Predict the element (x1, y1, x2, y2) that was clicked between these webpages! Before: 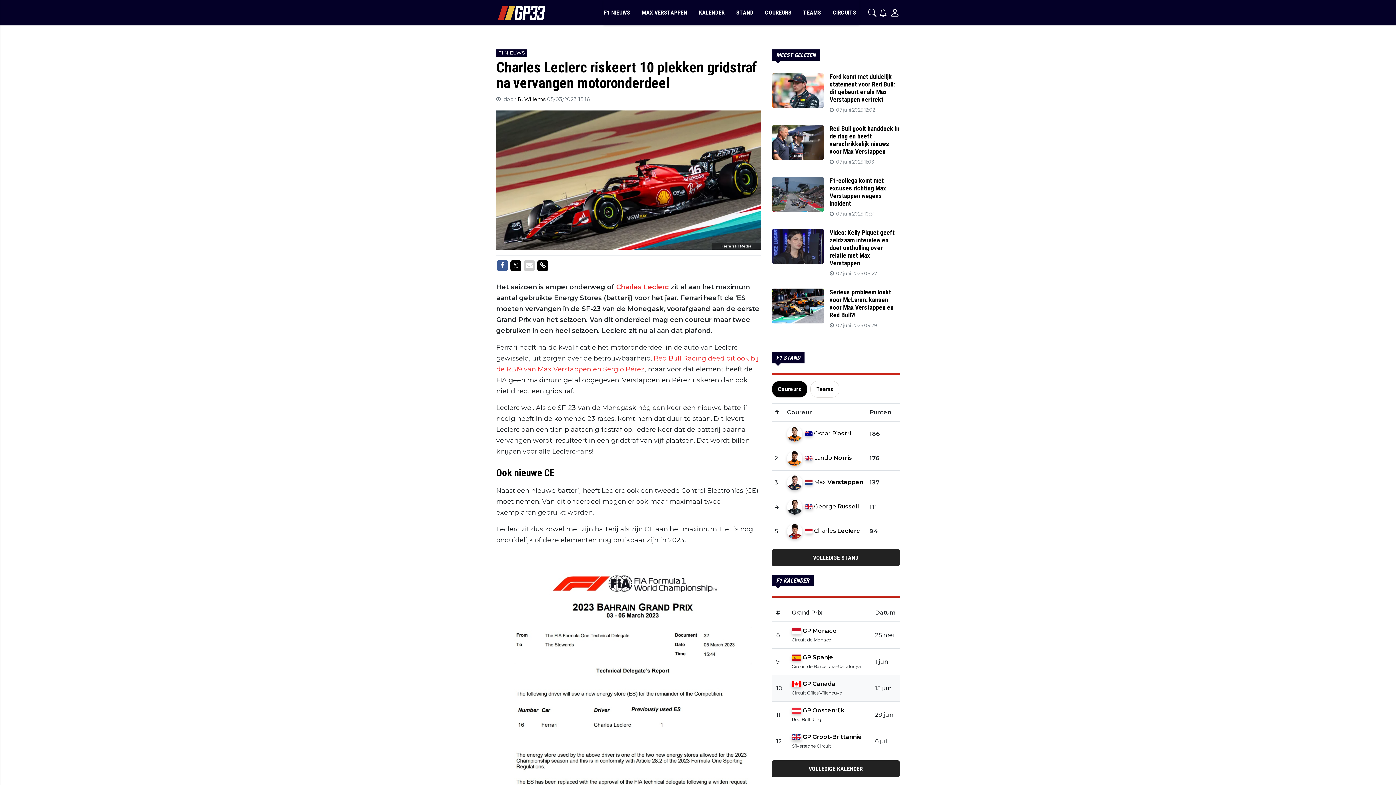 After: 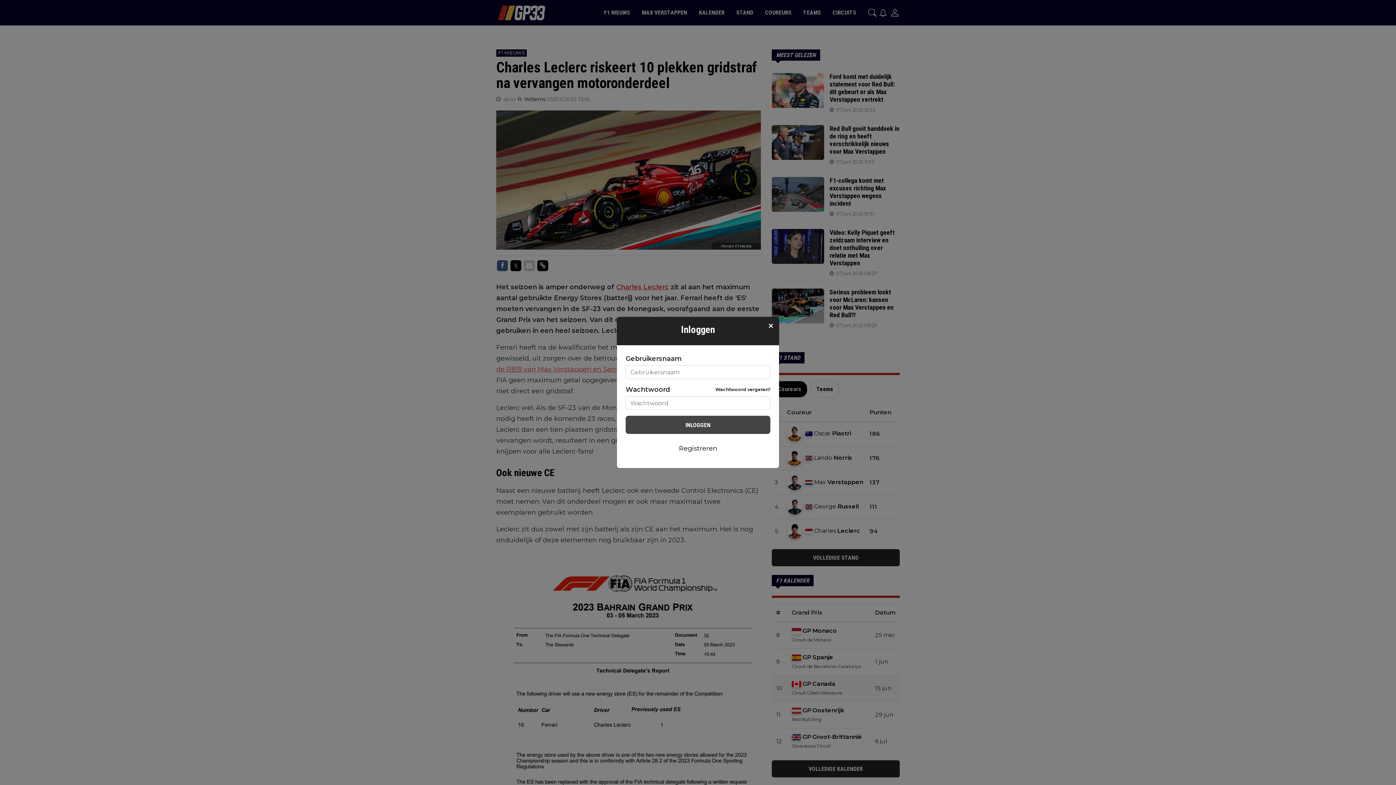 Action: label: Person bbox: (890, 7, 900, 17)